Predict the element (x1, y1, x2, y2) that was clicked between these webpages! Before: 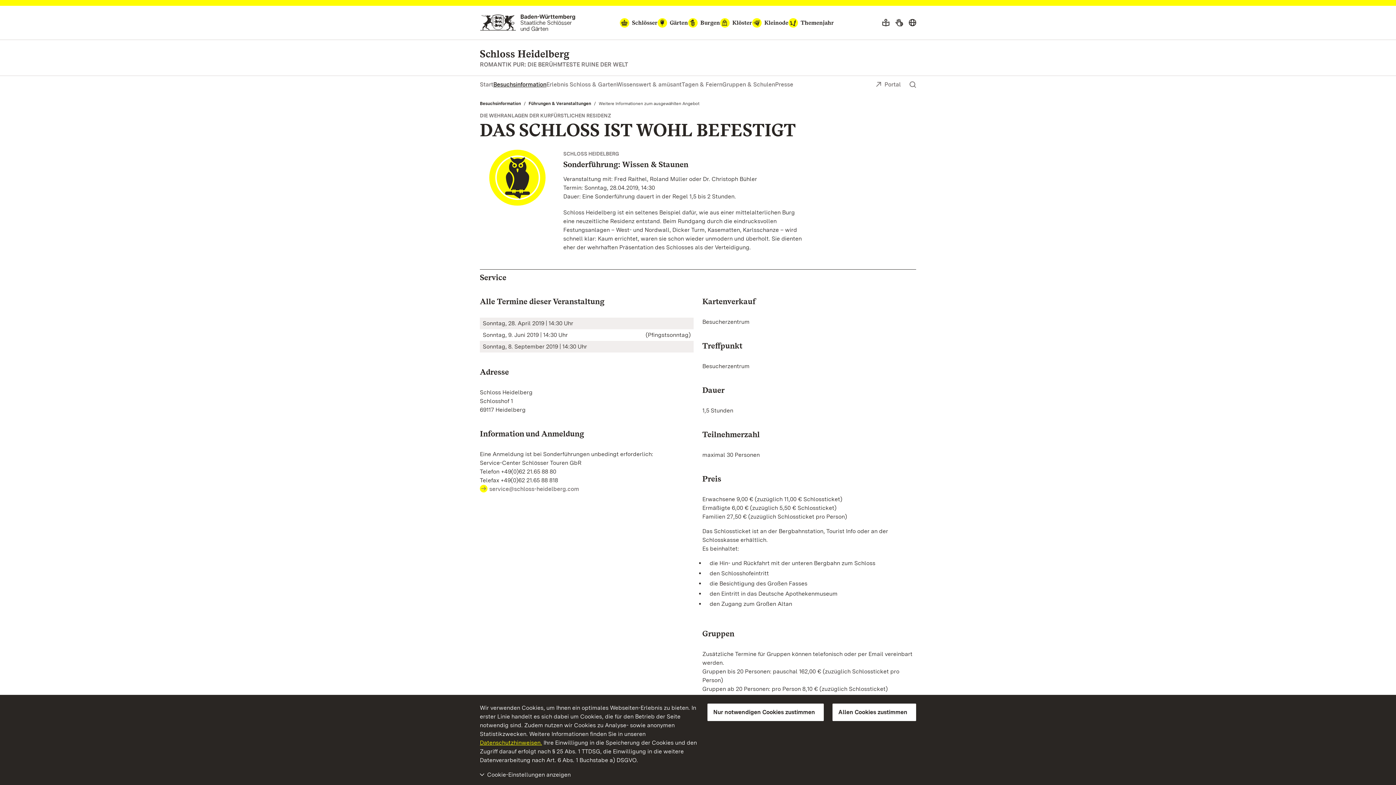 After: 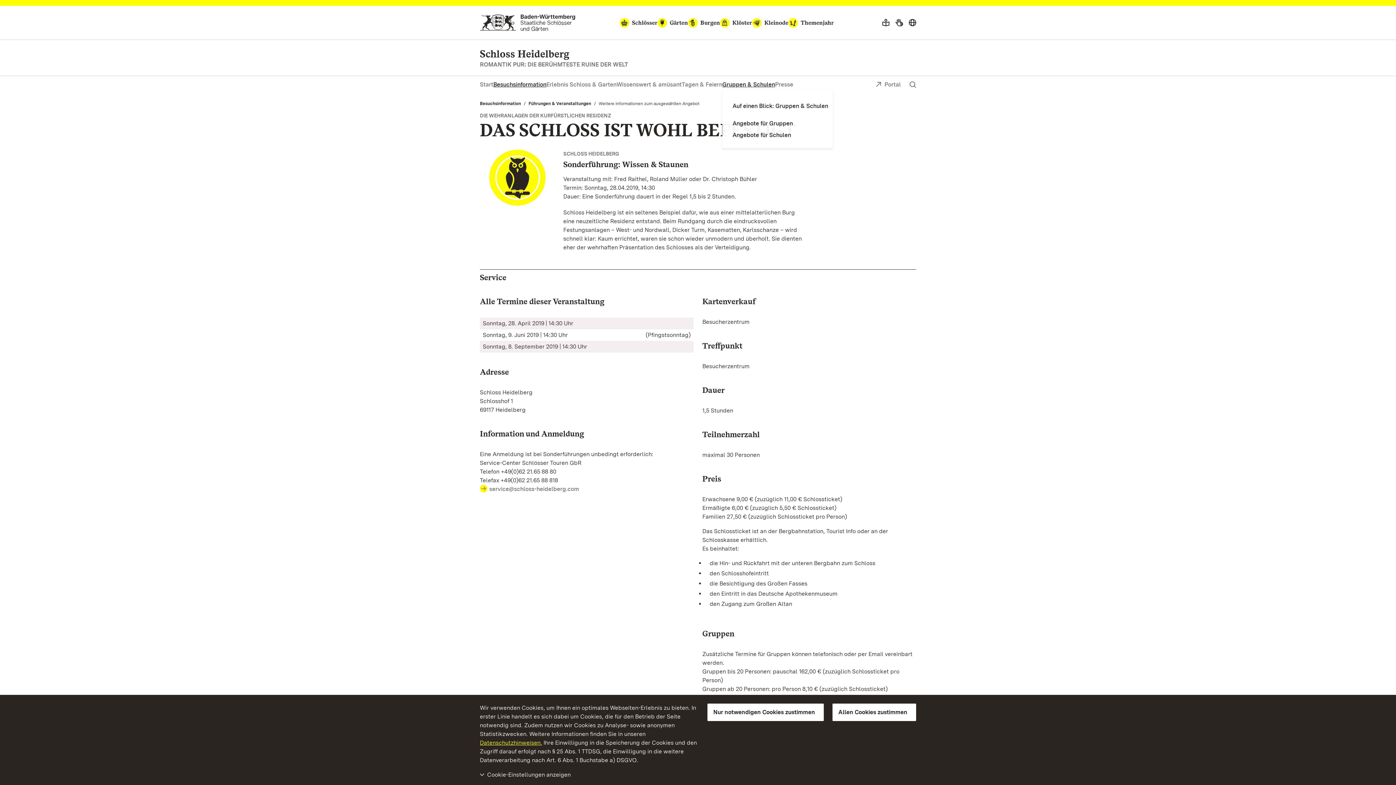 Action: label: Gruppen & Schulen bbox: (722, 80, 775, 88)